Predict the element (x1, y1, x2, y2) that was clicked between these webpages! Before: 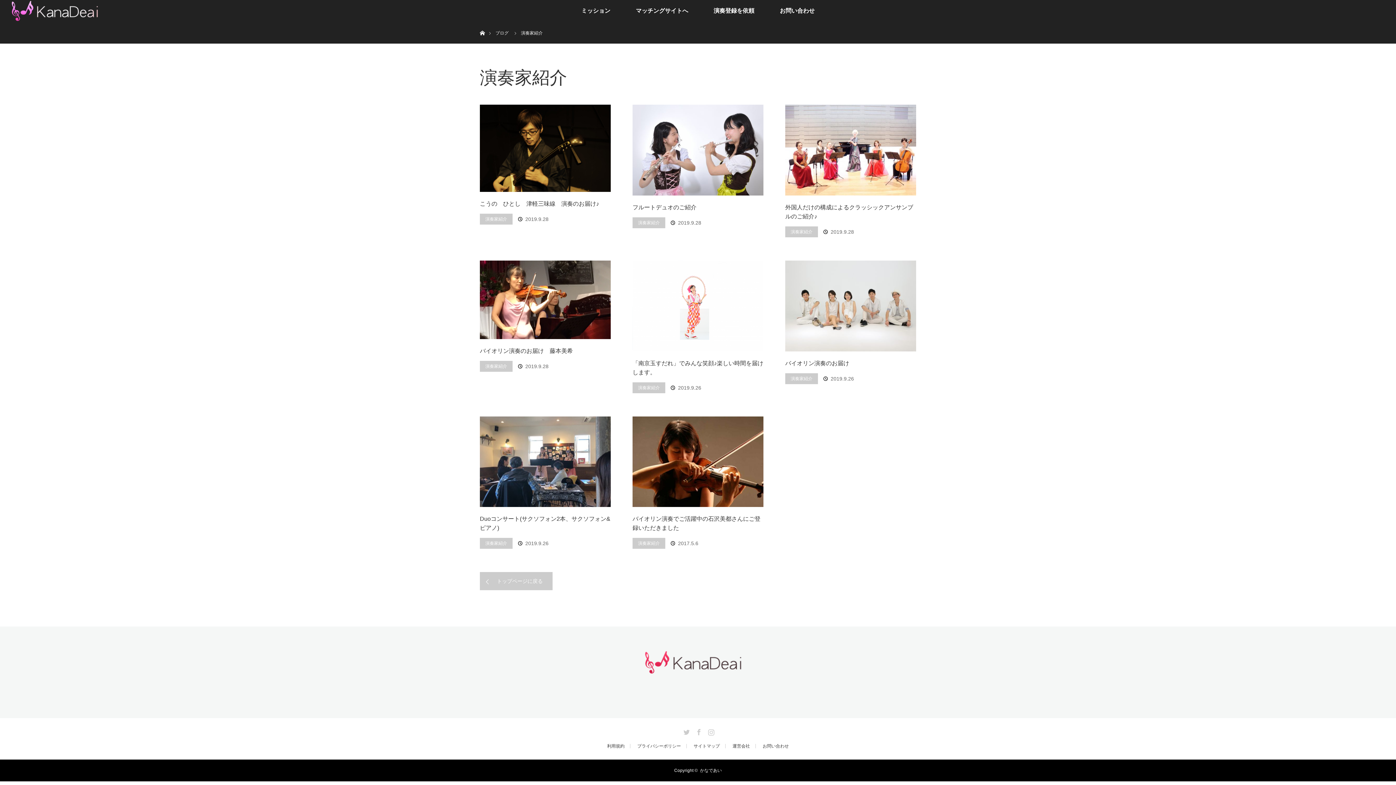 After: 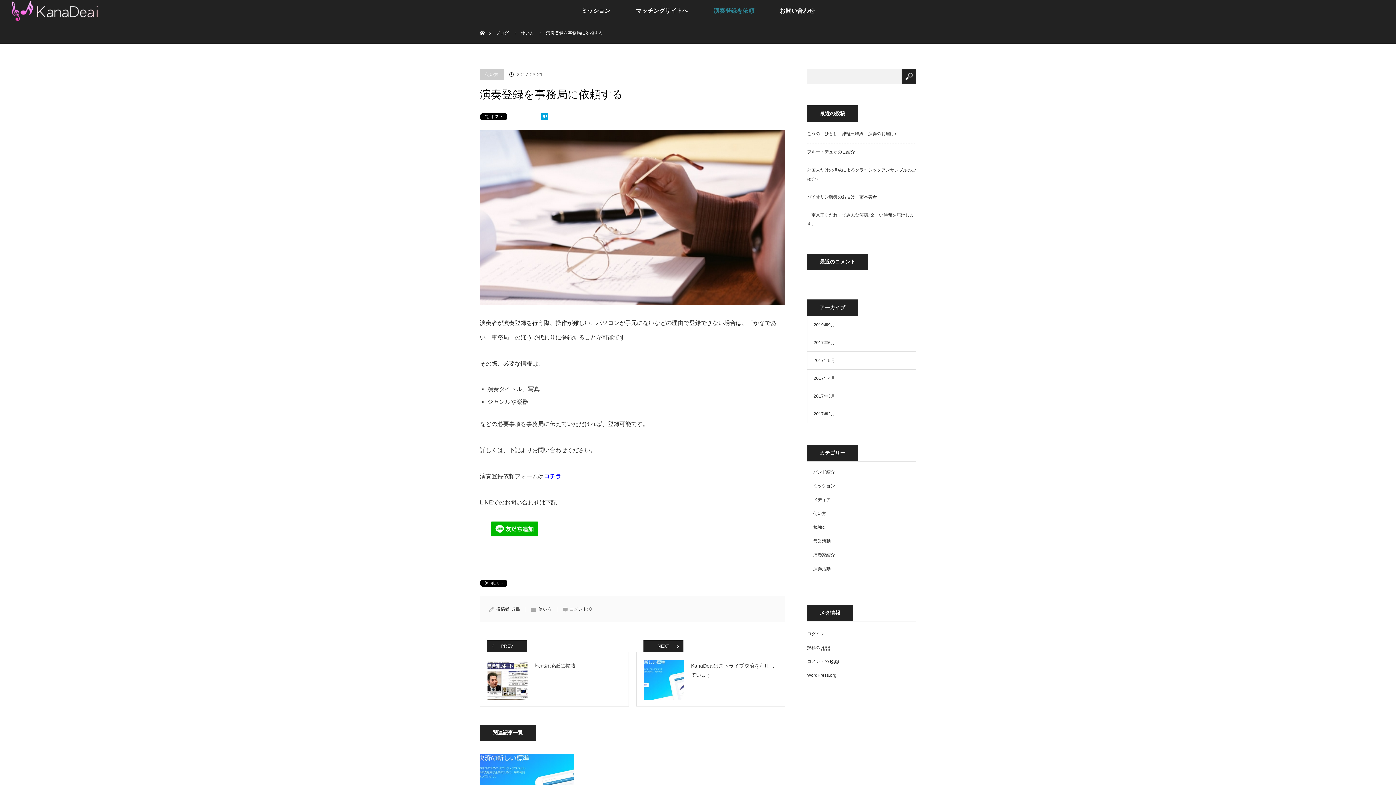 Action: bbox: (701, 0, 767, 21) label: 演奏登録を依頼